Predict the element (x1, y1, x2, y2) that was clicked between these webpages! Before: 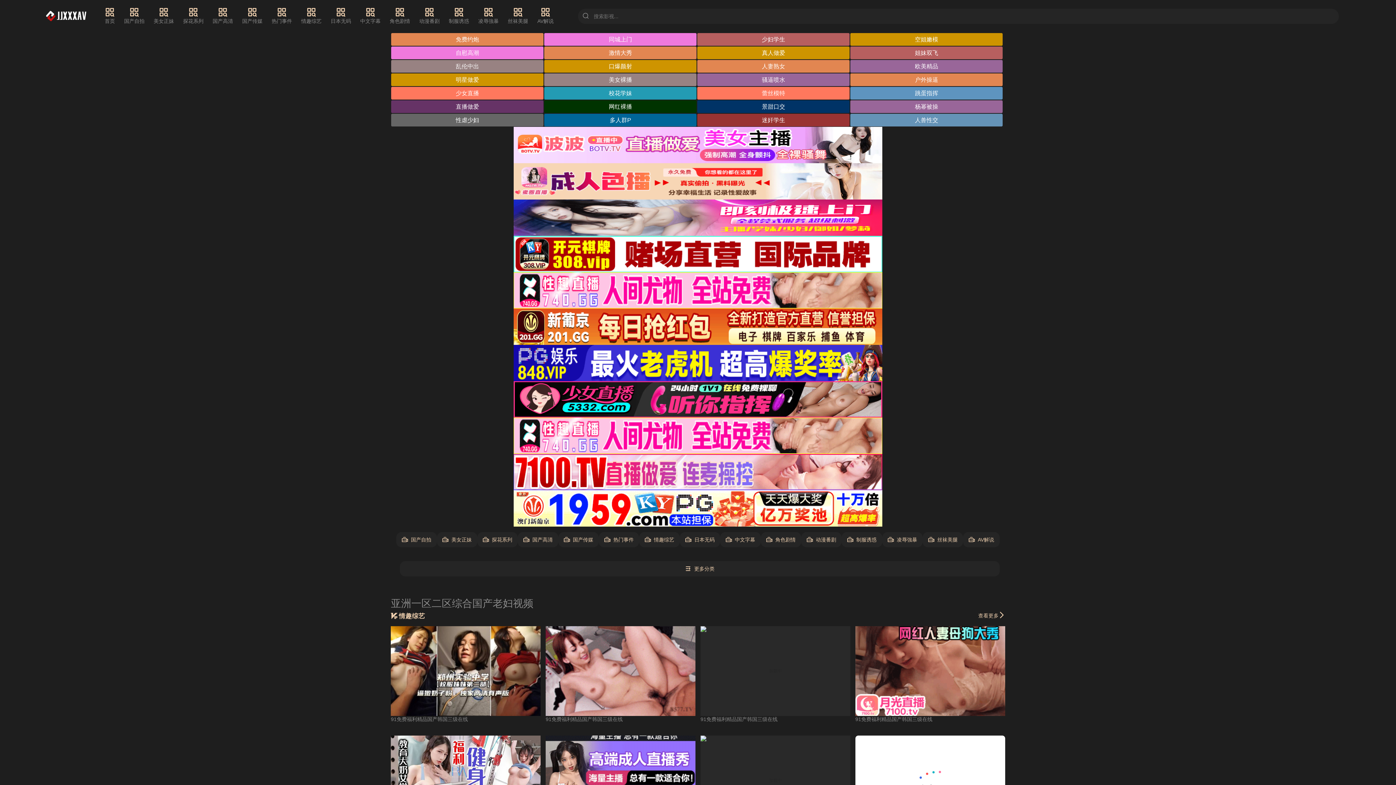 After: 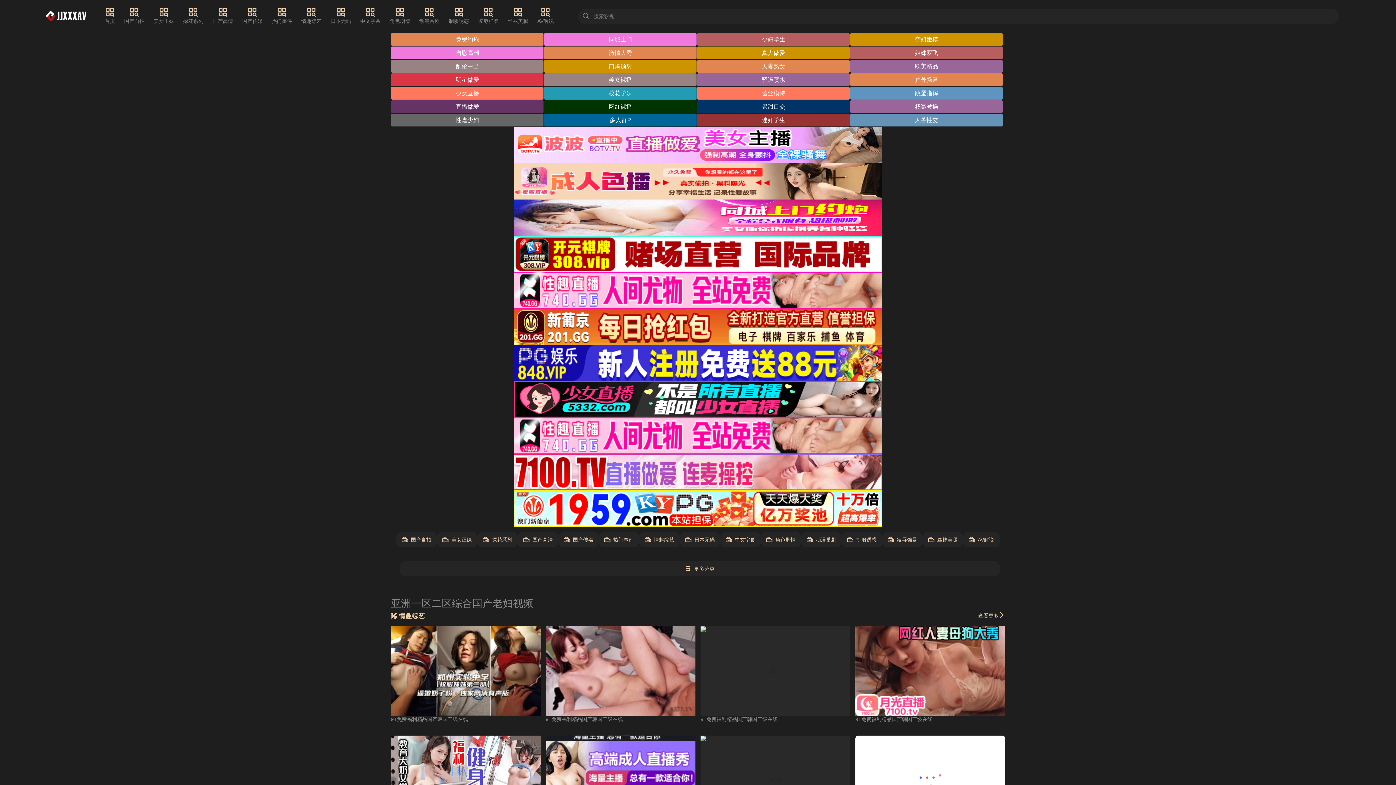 Action: label: 明星做爱 bbox: (391, 73, 543, 86)